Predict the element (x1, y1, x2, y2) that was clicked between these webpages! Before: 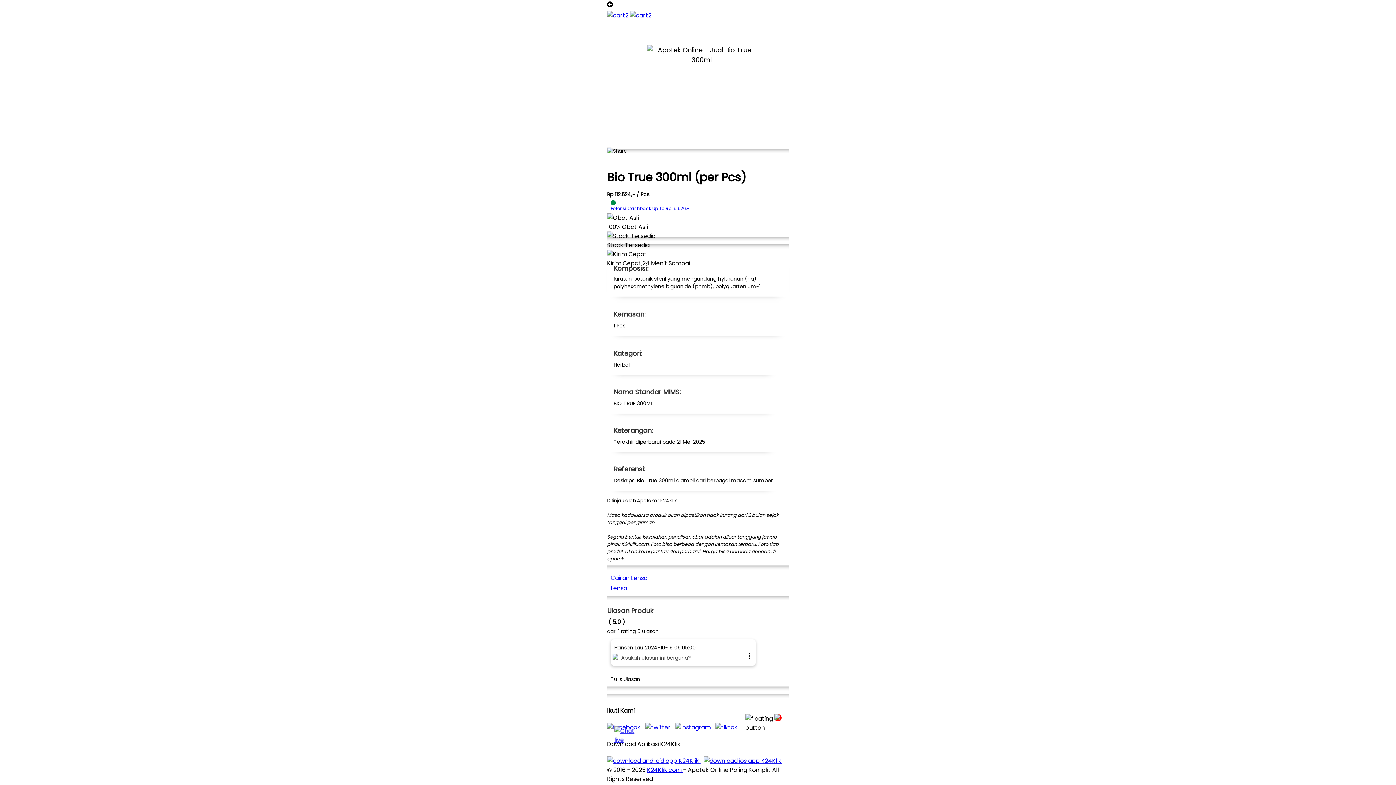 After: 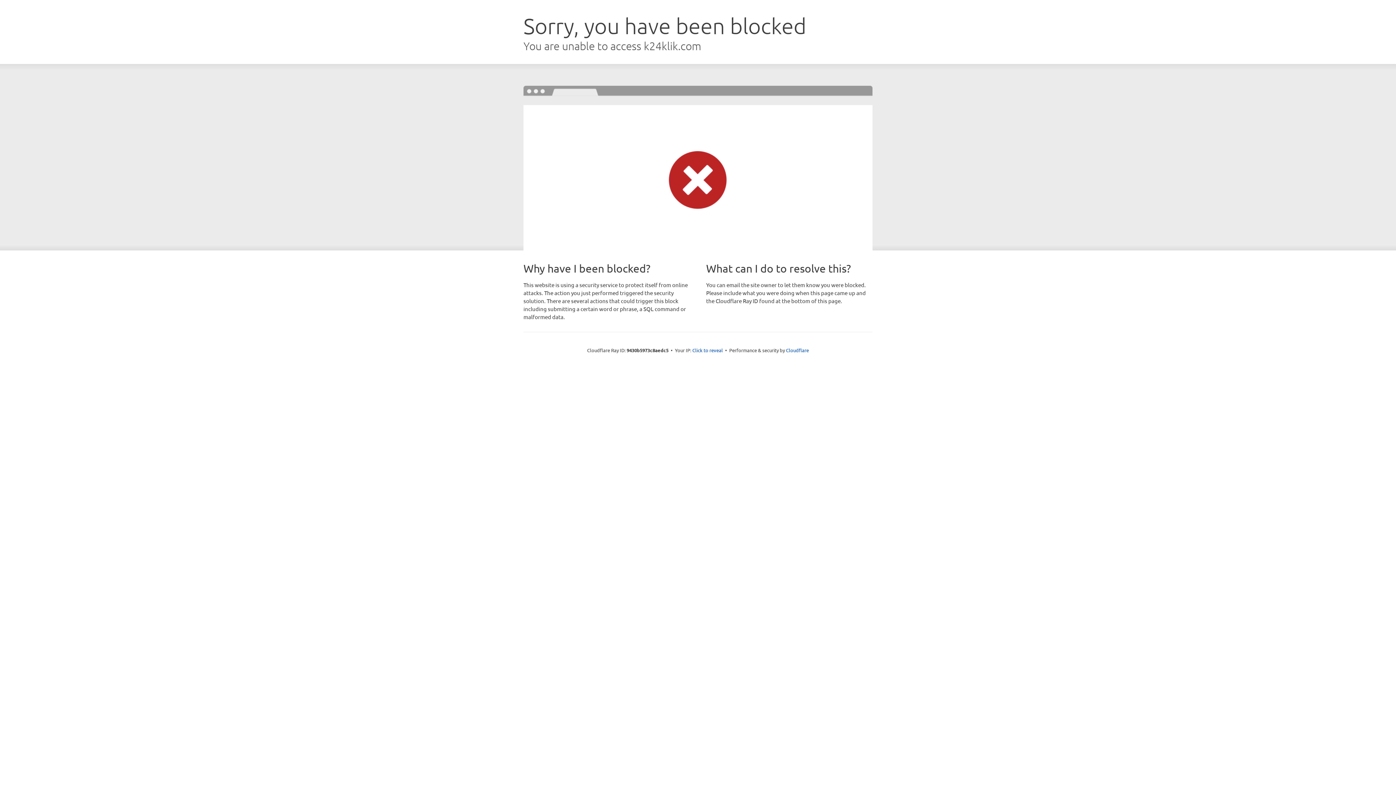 Action: label:   bbox: (607, 11, 630, 19)